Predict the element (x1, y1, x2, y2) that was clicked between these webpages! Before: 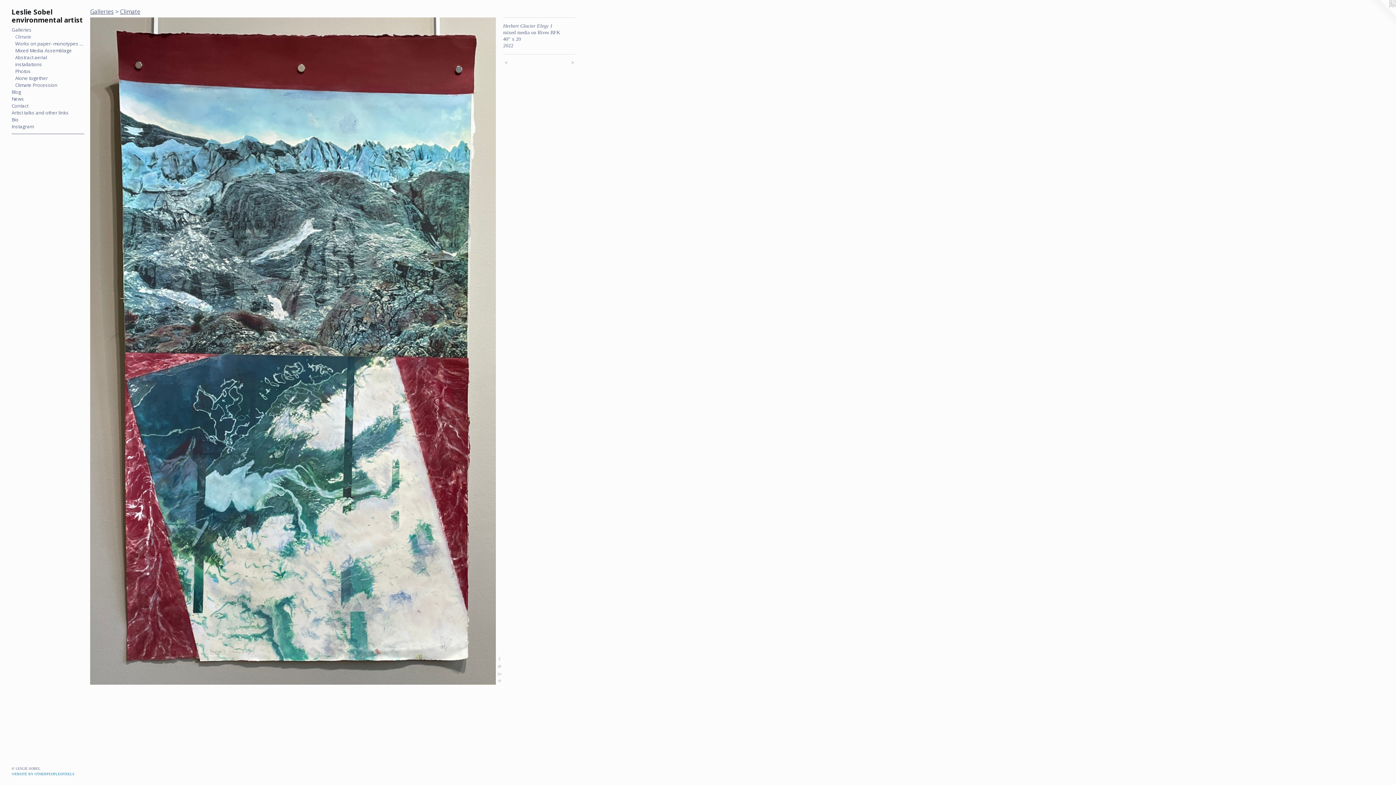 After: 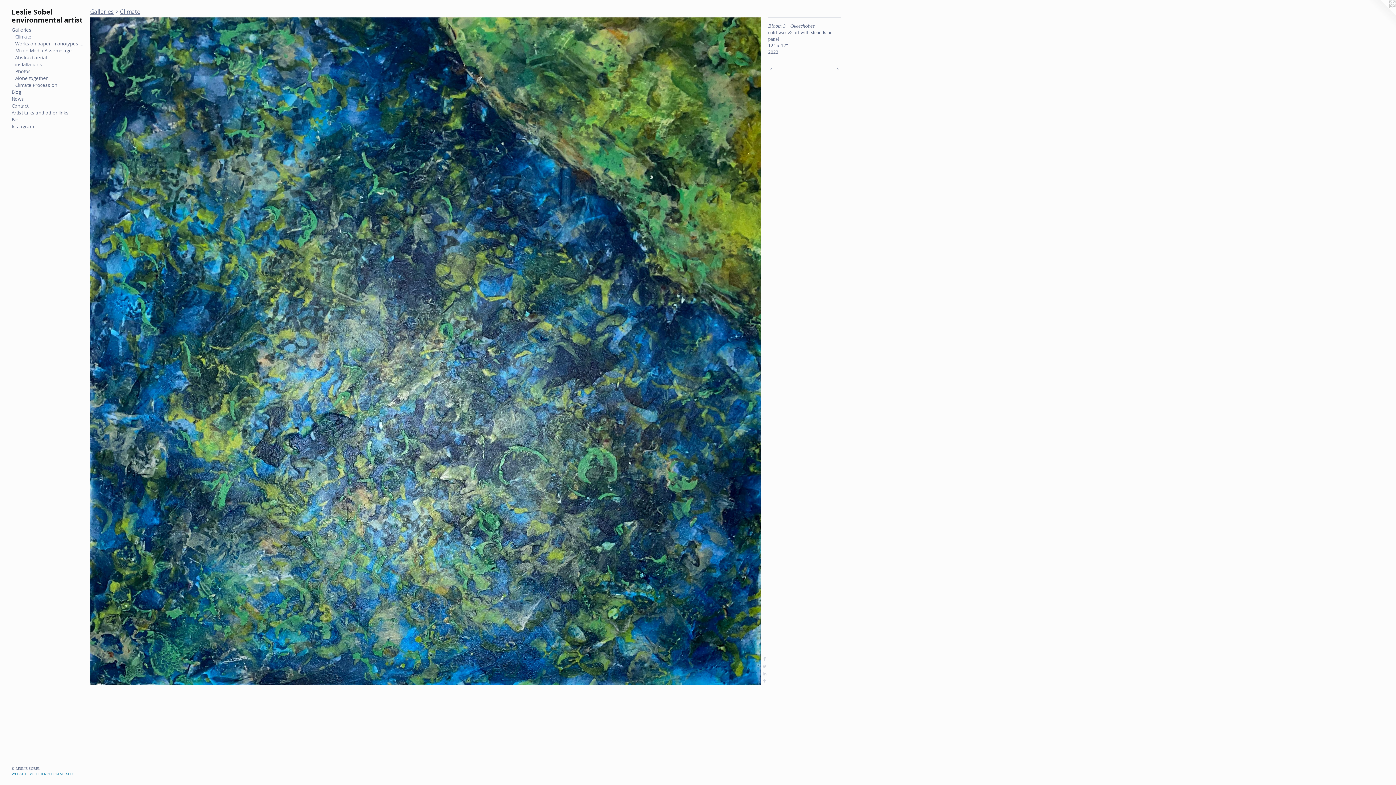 Action: bbox: (90, 17, 495, 685)